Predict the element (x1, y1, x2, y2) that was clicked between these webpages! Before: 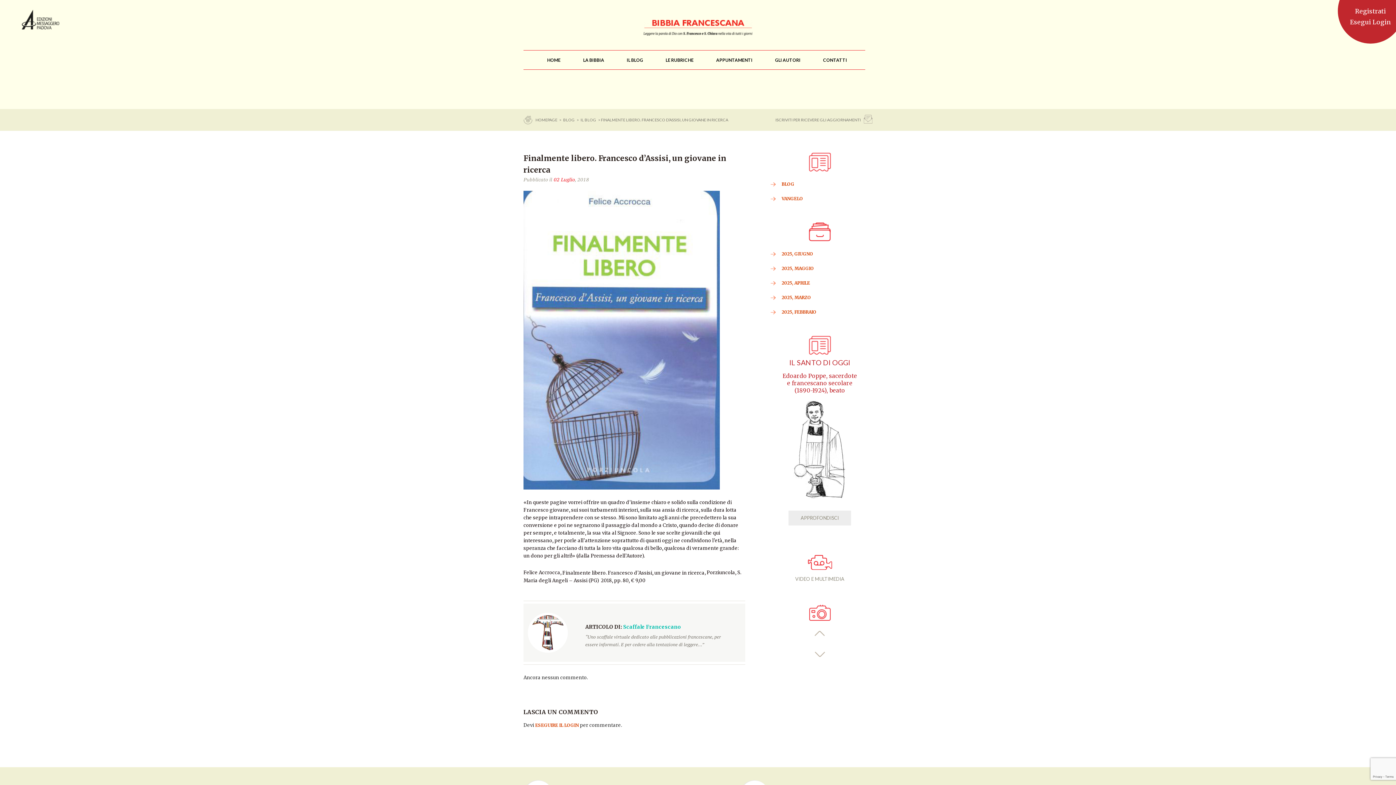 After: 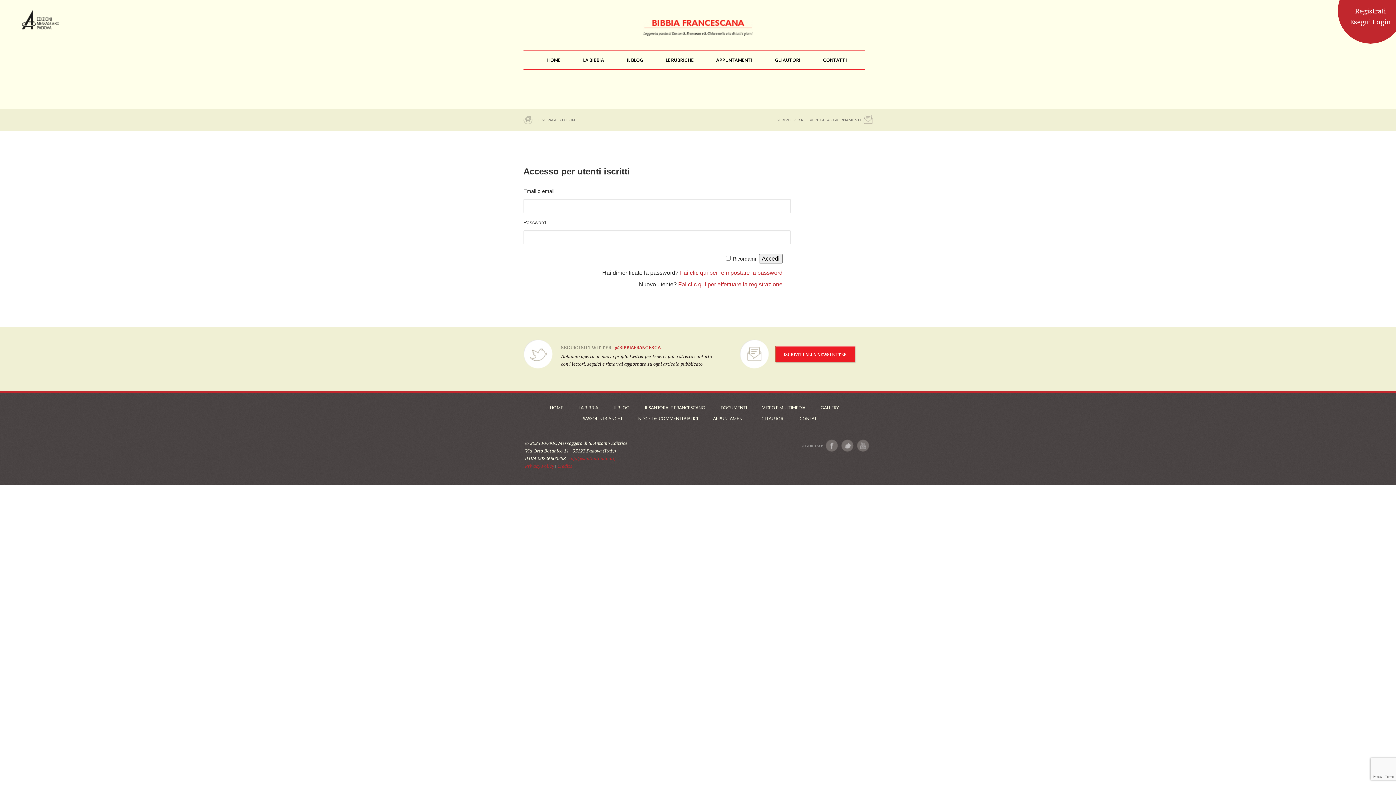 Action: label: Esegui Login bbox: (1350, 18, 1391, 26)